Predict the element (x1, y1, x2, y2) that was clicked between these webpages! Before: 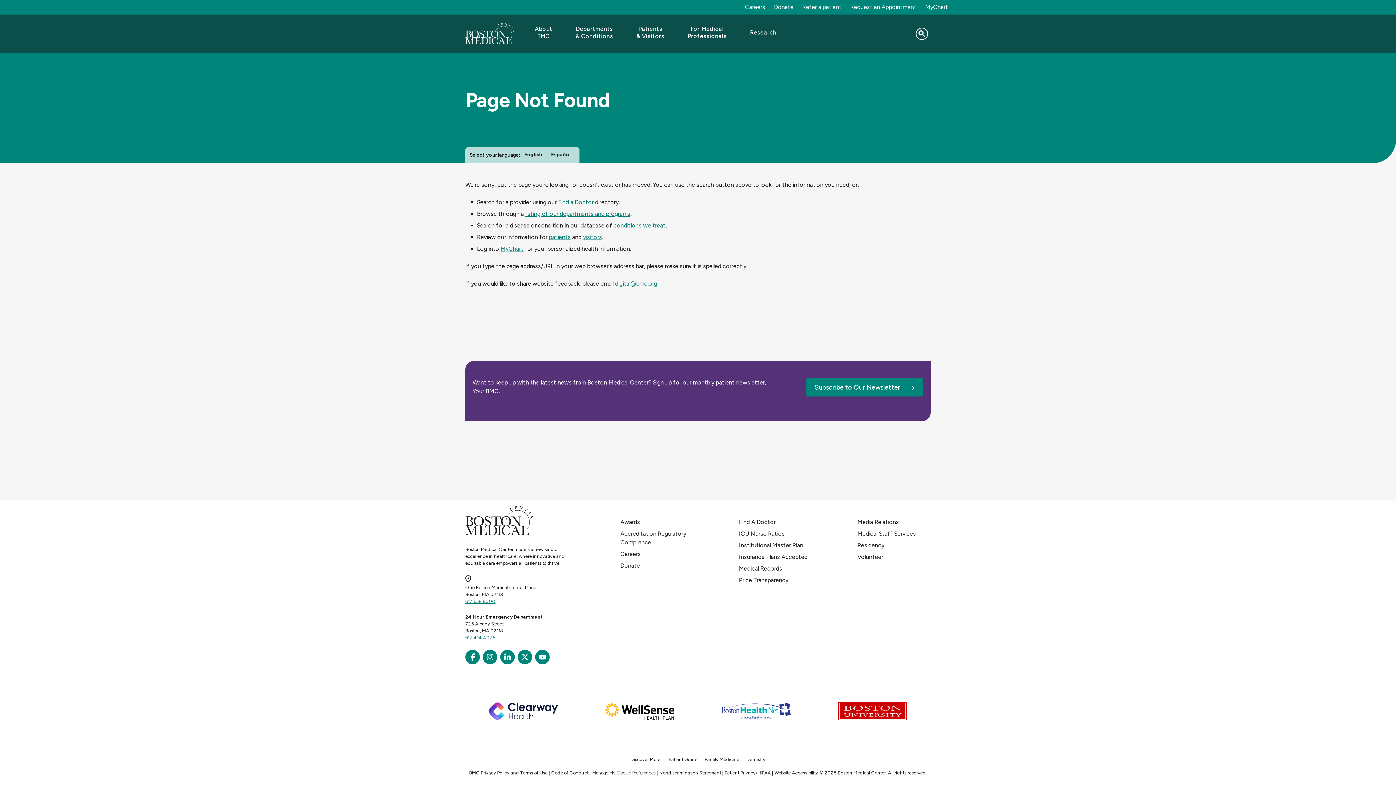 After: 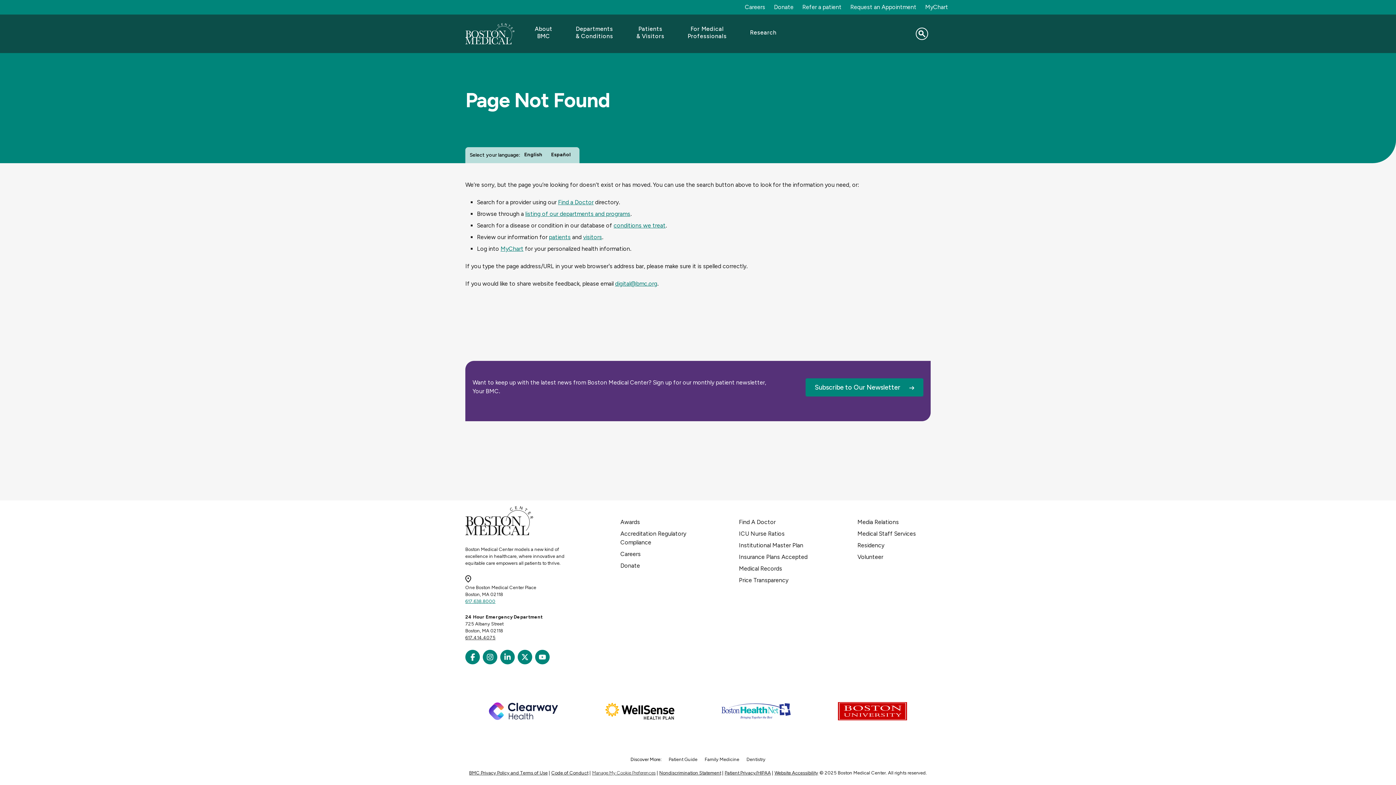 Action: label: 617.414.4075 bbox: (465, 635, 495, 640)